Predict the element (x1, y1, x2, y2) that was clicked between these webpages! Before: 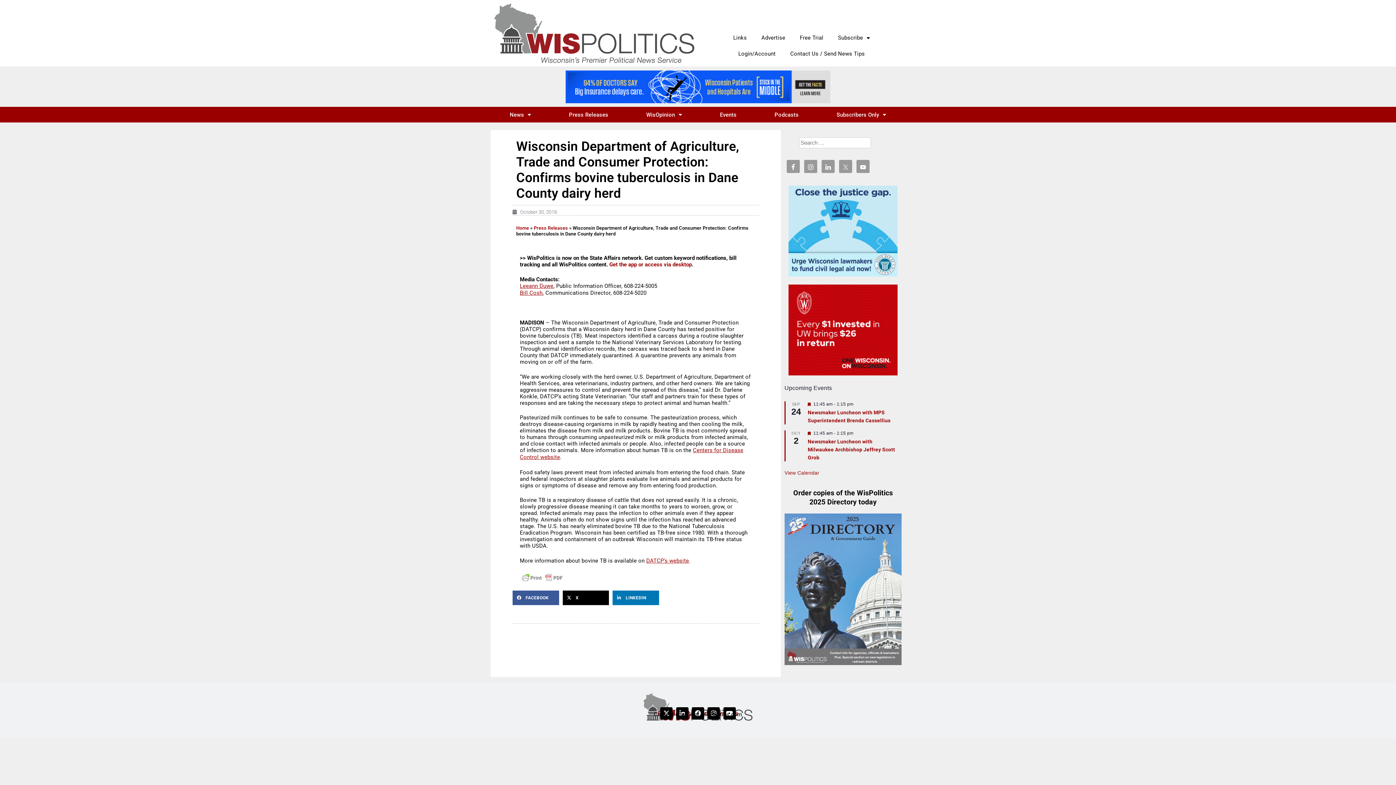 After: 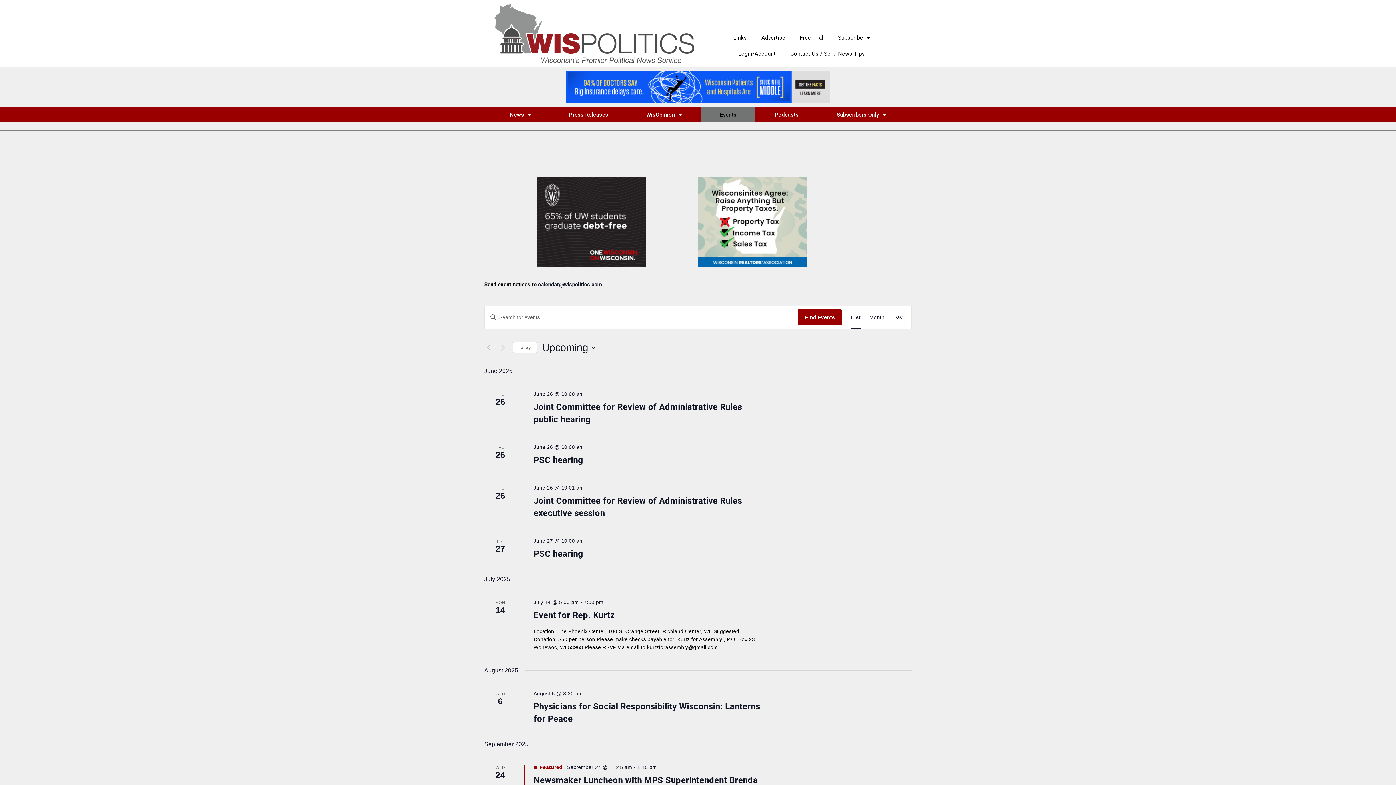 Action: label: Events bbox: (701, 107, 755, 122)